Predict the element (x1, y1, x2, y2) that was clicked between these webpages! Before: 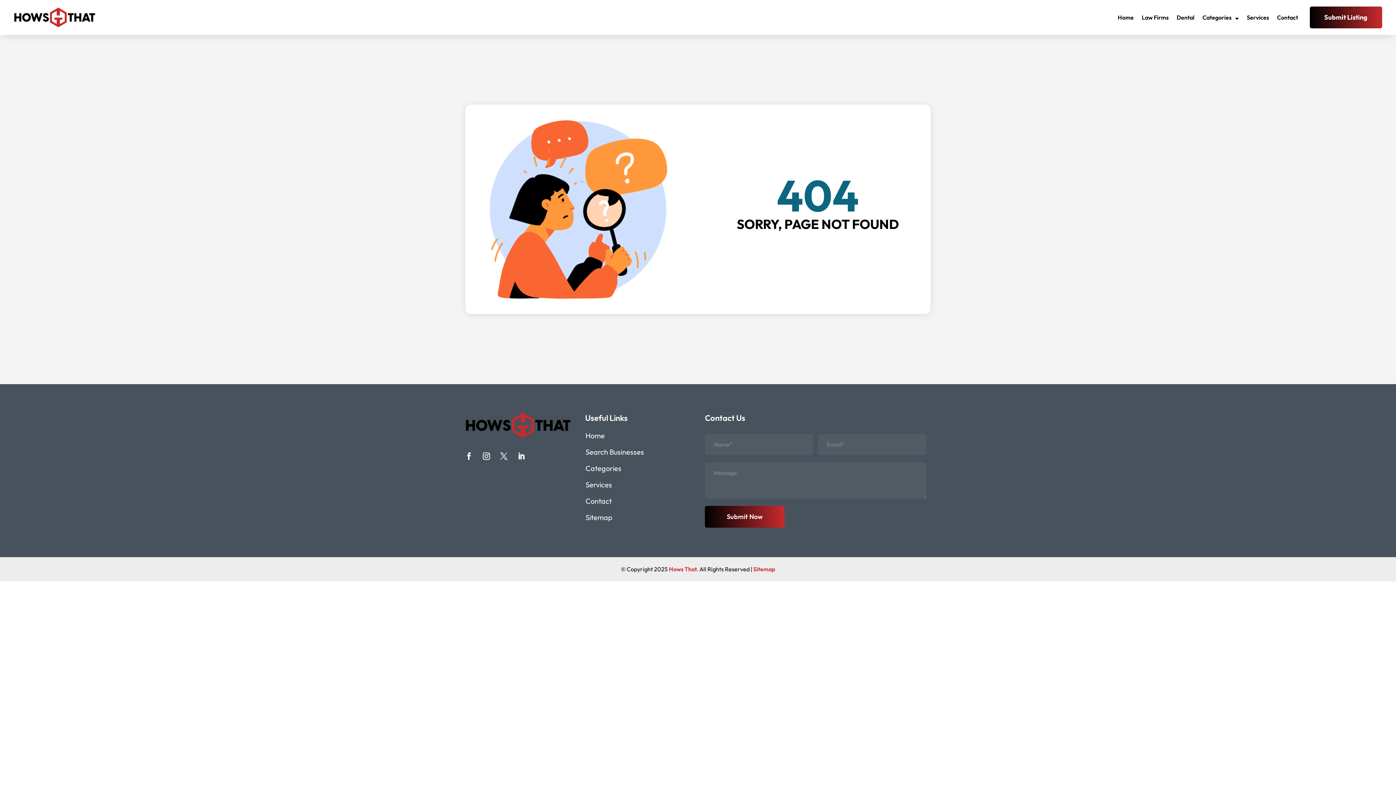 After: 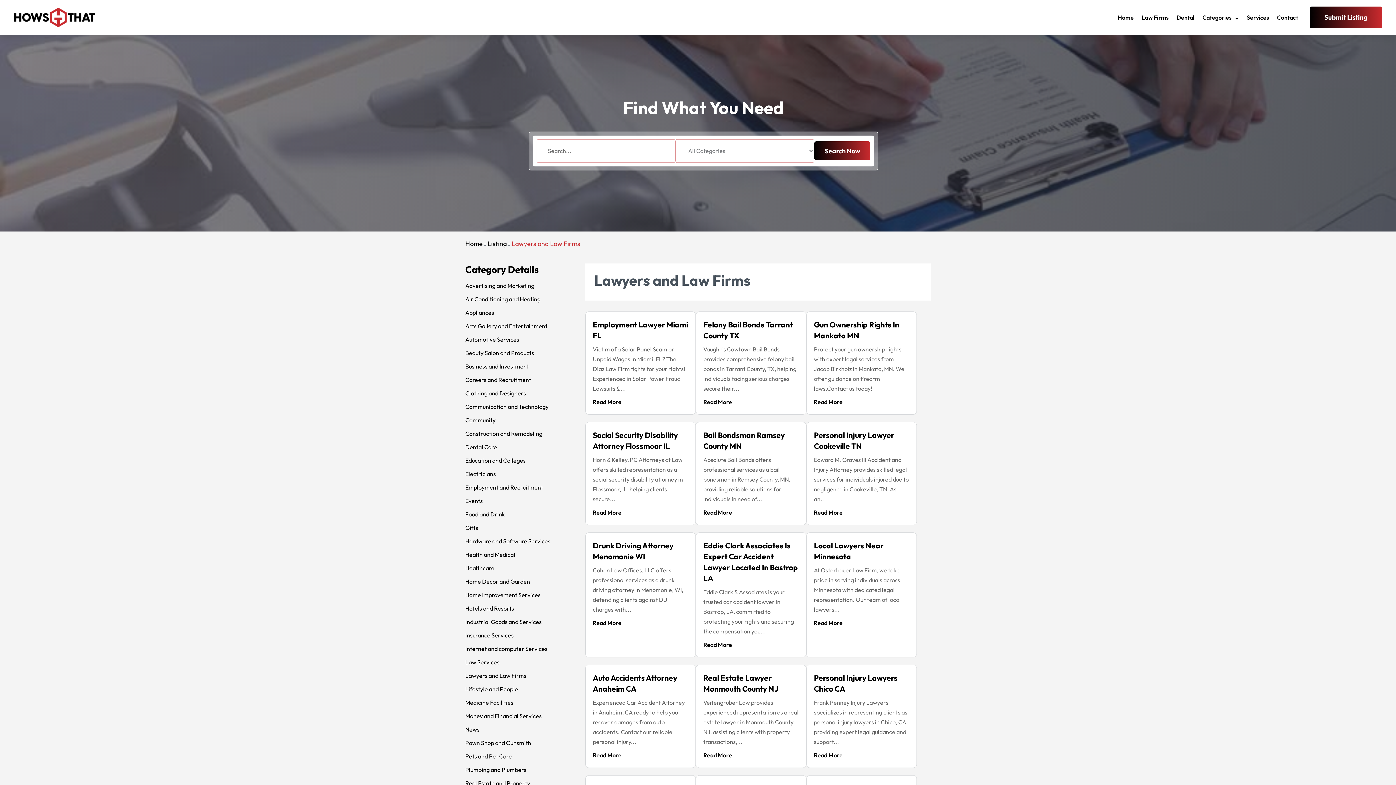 Action: bbox: (1142, 3, 1168, 31) label: Law Firms